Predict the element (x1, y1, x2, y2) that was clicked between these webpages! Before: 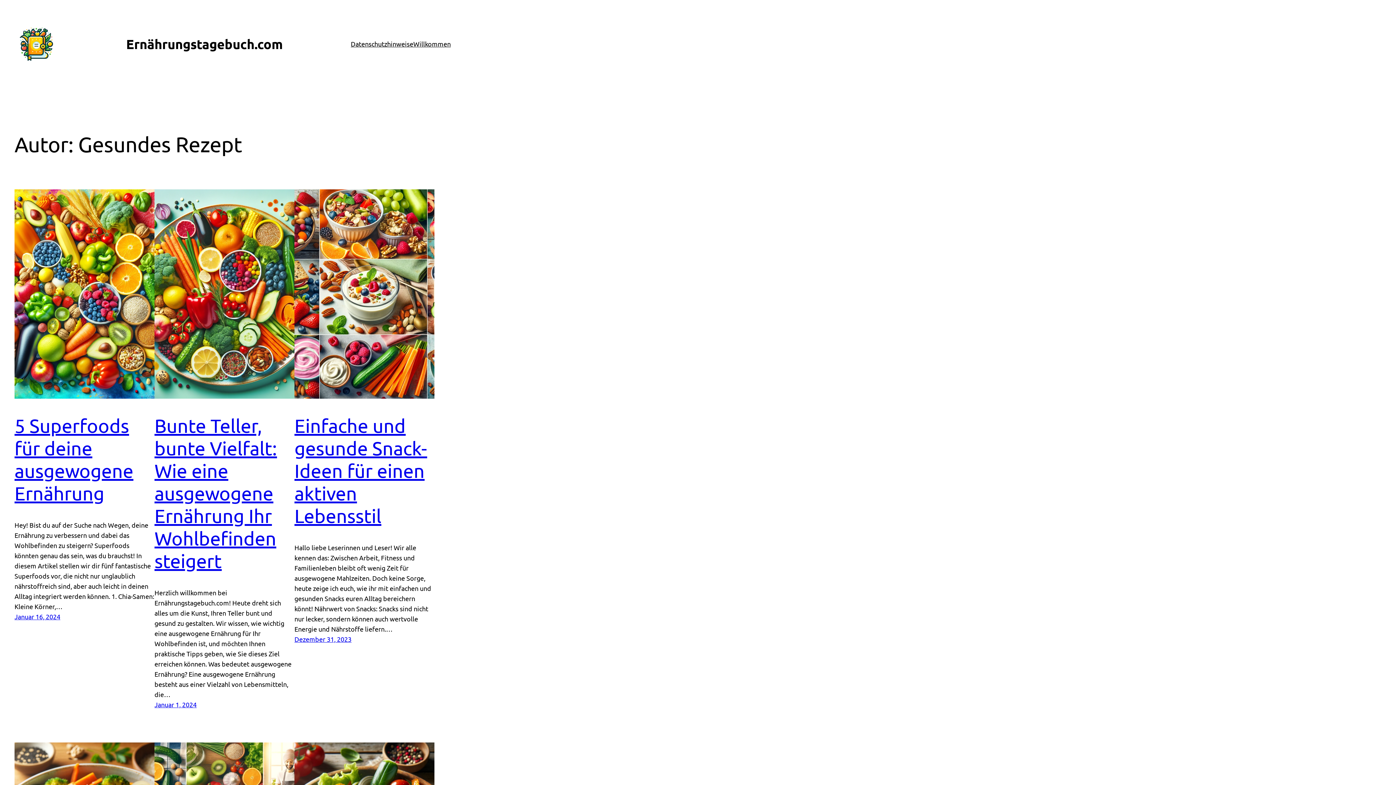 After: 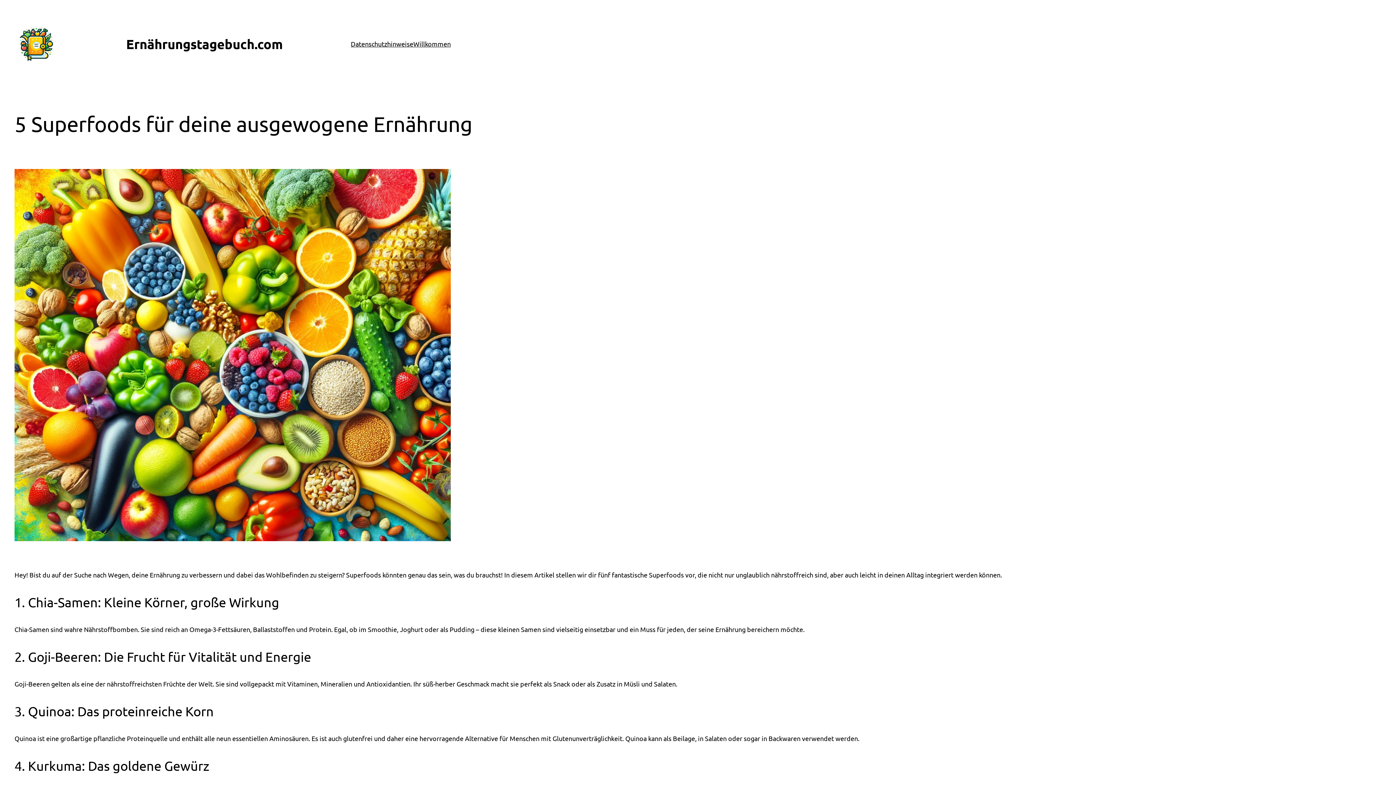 Action: bbox: (14, 189, 154, 398)